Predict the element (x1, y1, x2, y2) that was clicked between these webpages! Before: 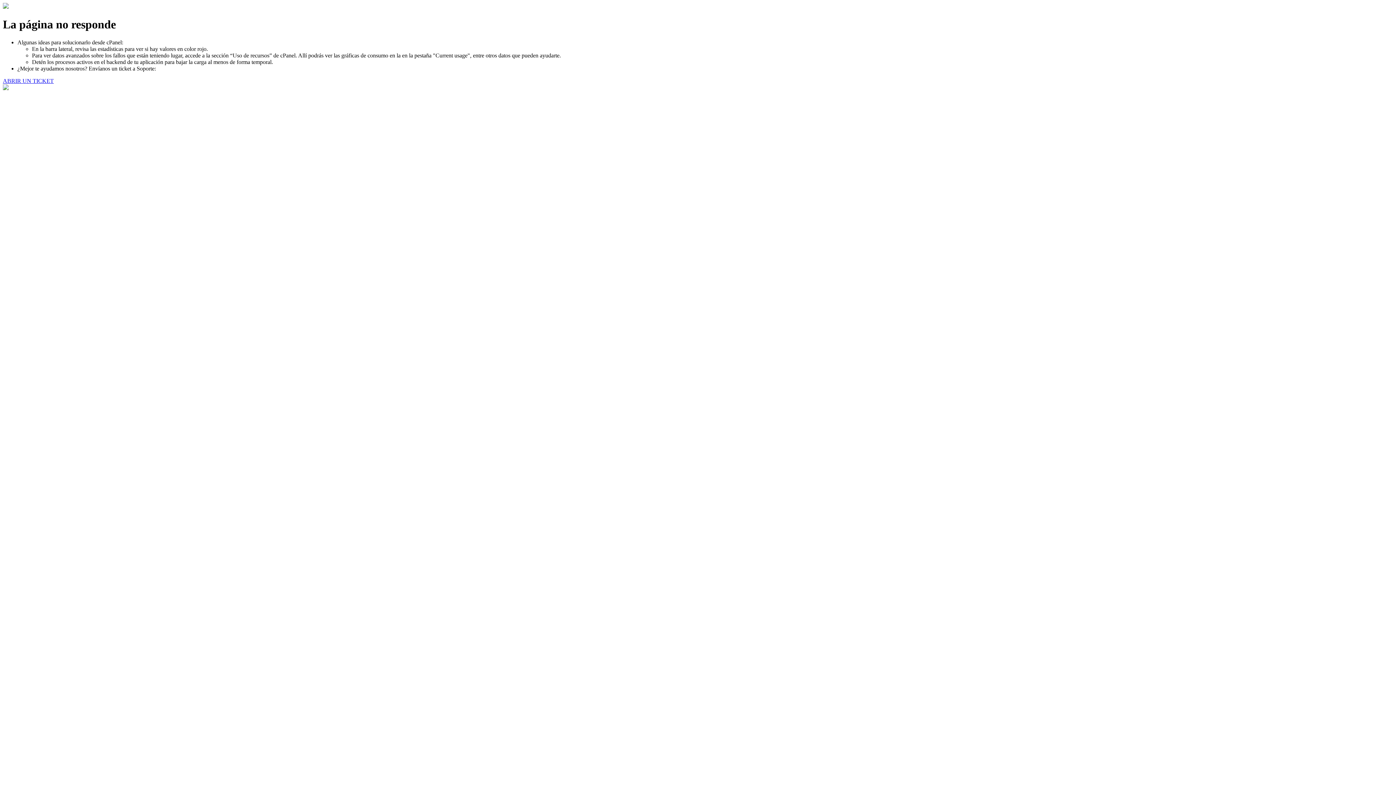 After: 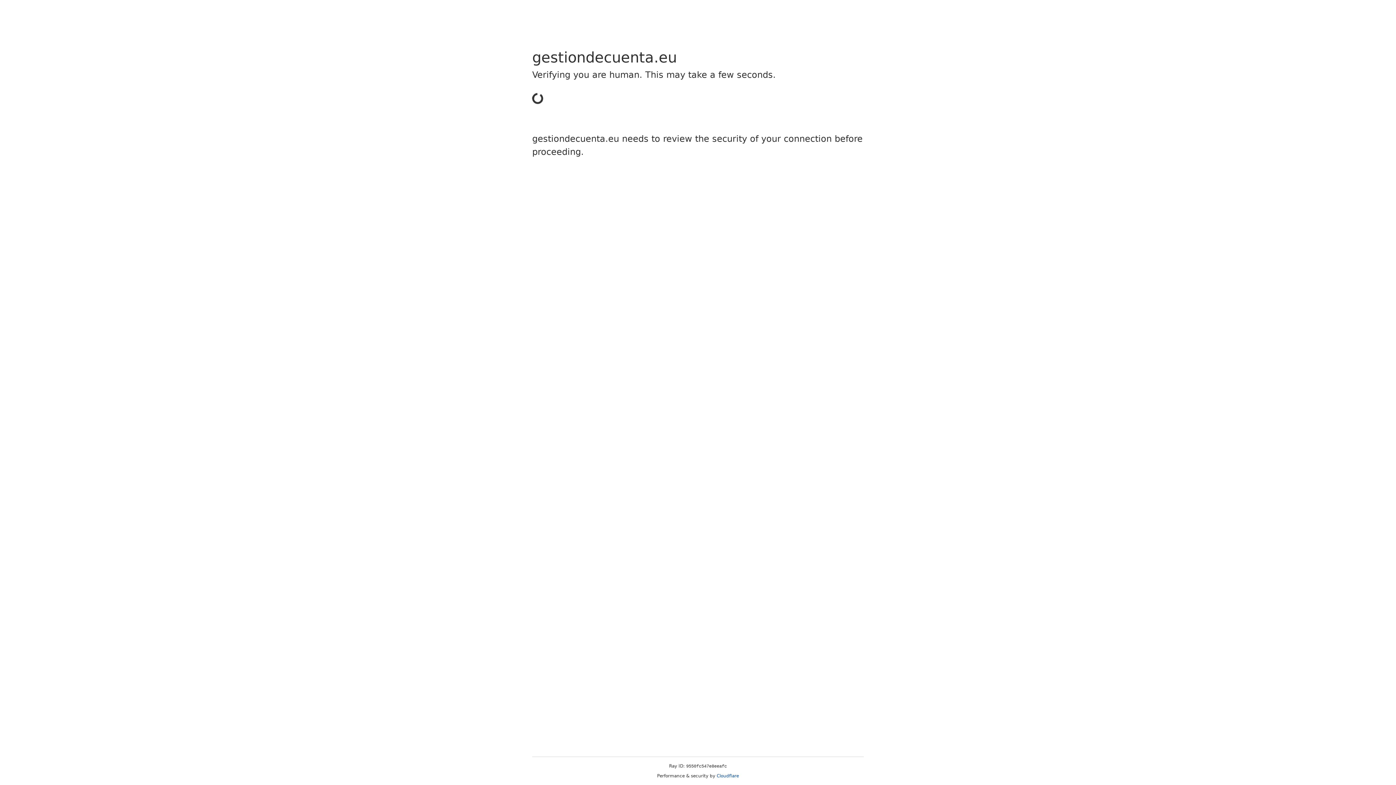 Action: bbox: (2, 77, 53, 83) label: ABRIR UN TICKET